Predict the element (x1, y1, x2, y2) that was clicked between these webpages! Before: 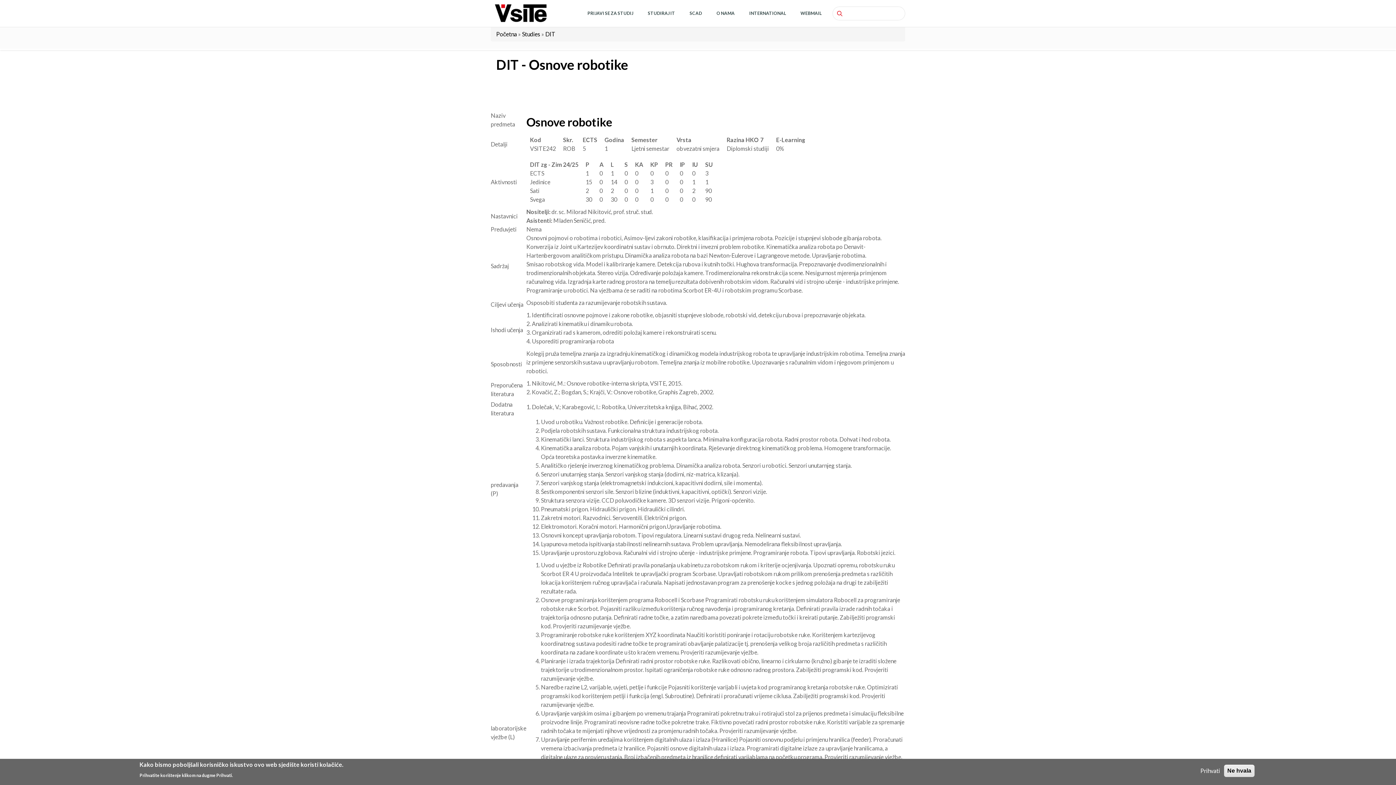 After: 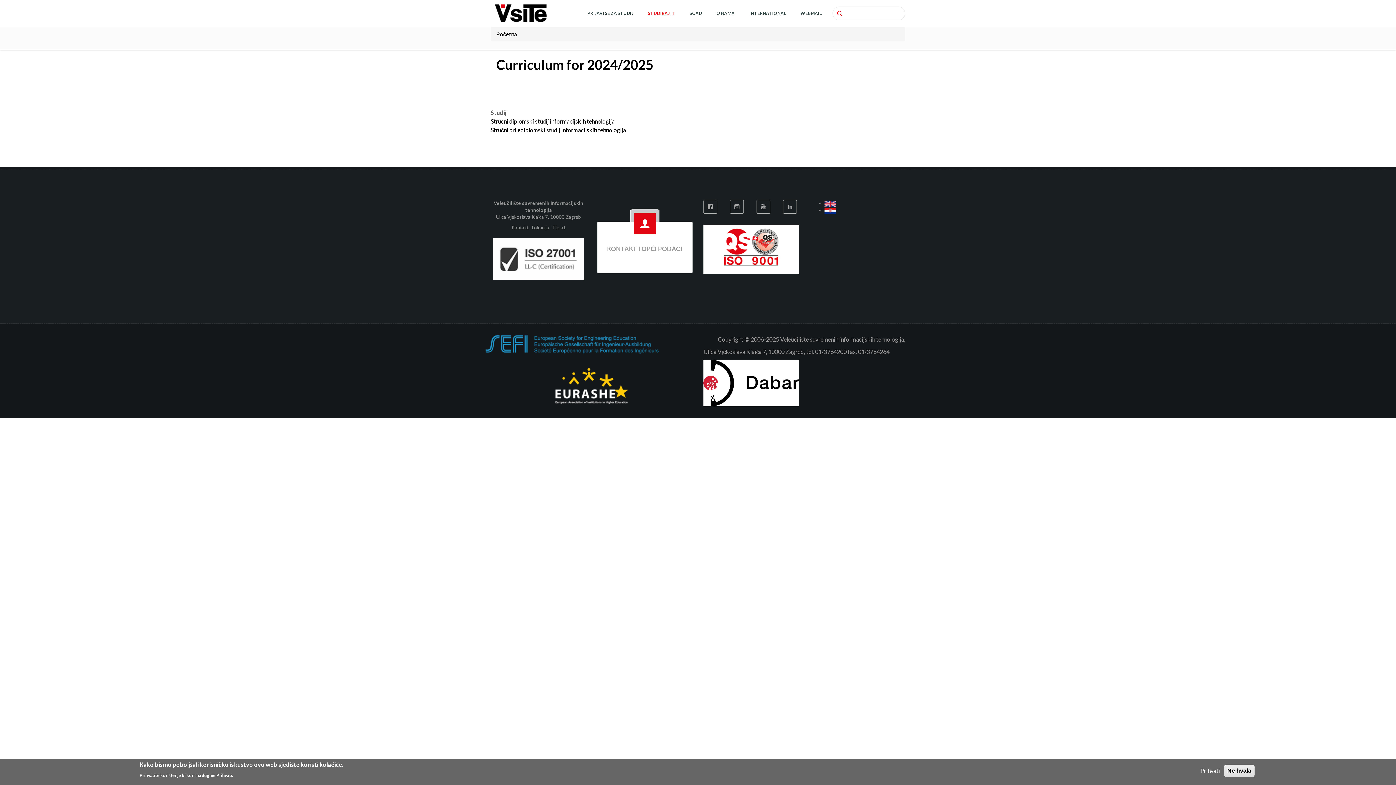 Action: label: Studies bbox: (522, 30, 540, 37)